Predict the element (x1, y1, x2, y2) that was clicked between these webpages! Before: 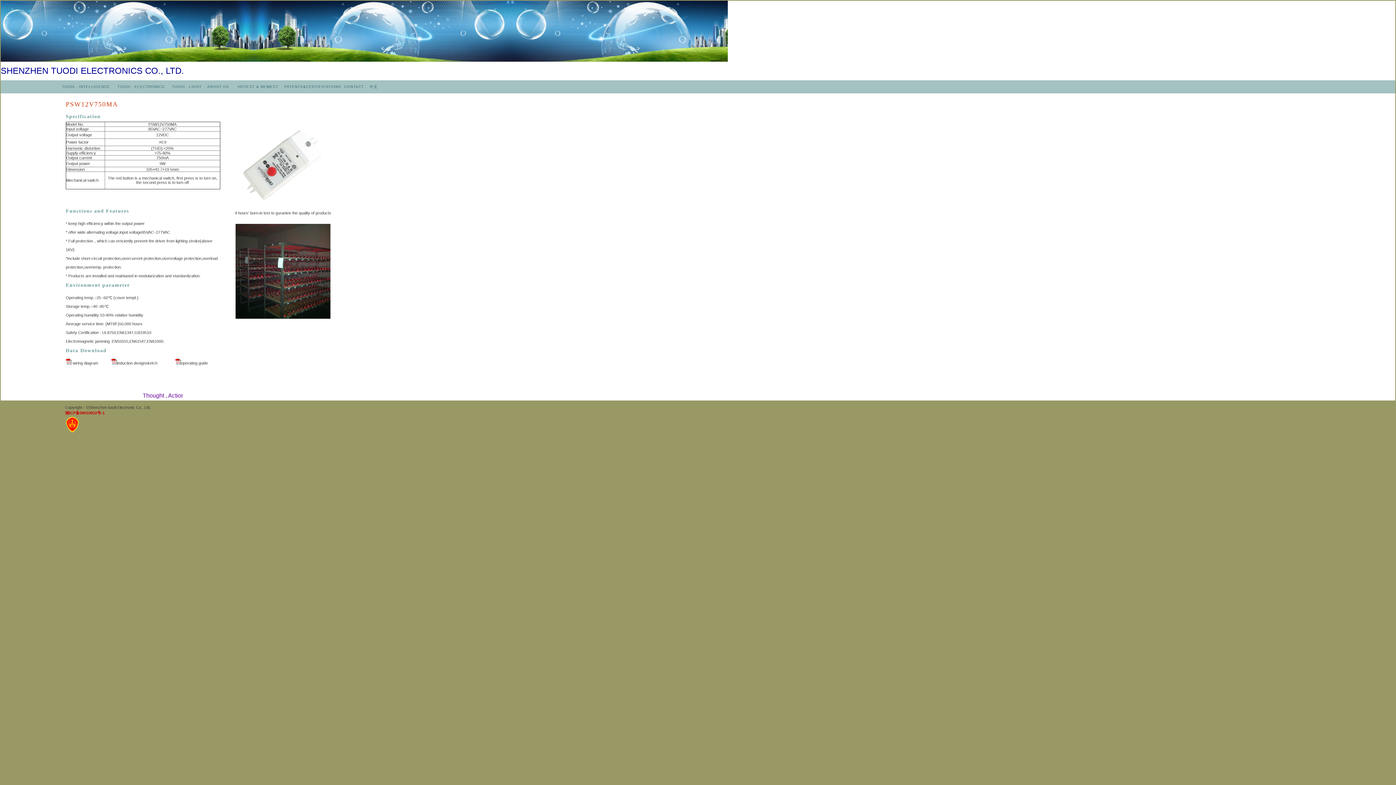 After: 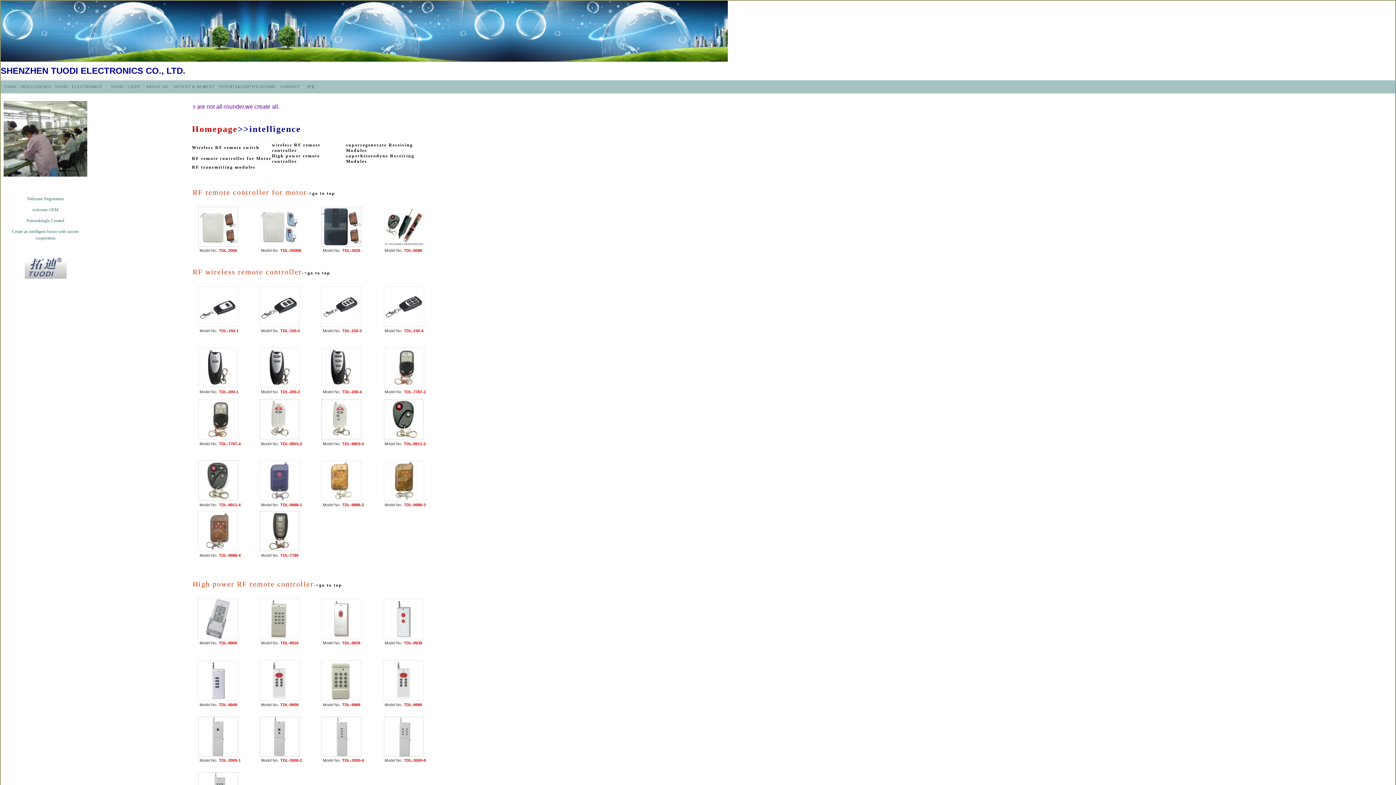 Action: bbox: (61, 84, 110, 88) label: TUODI．INTELLIGENCE